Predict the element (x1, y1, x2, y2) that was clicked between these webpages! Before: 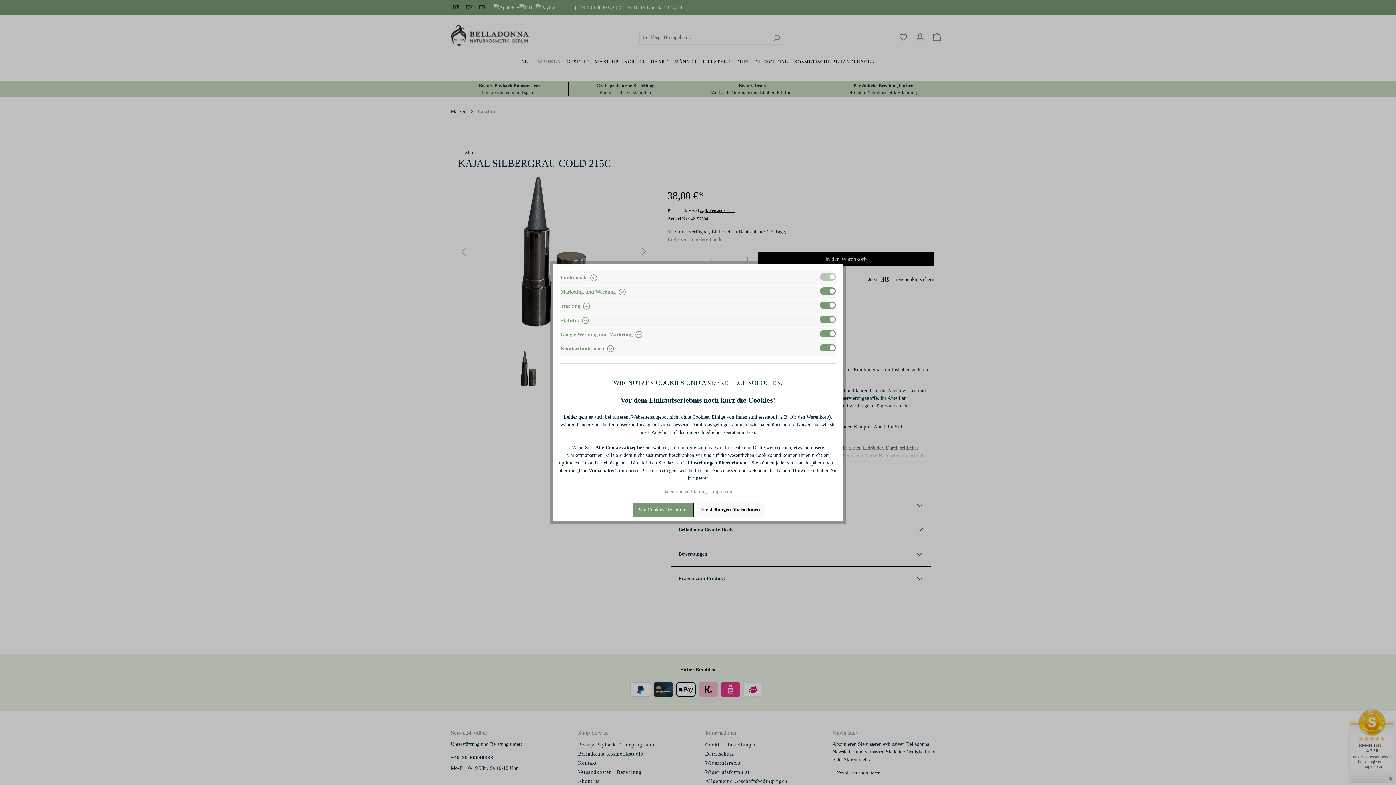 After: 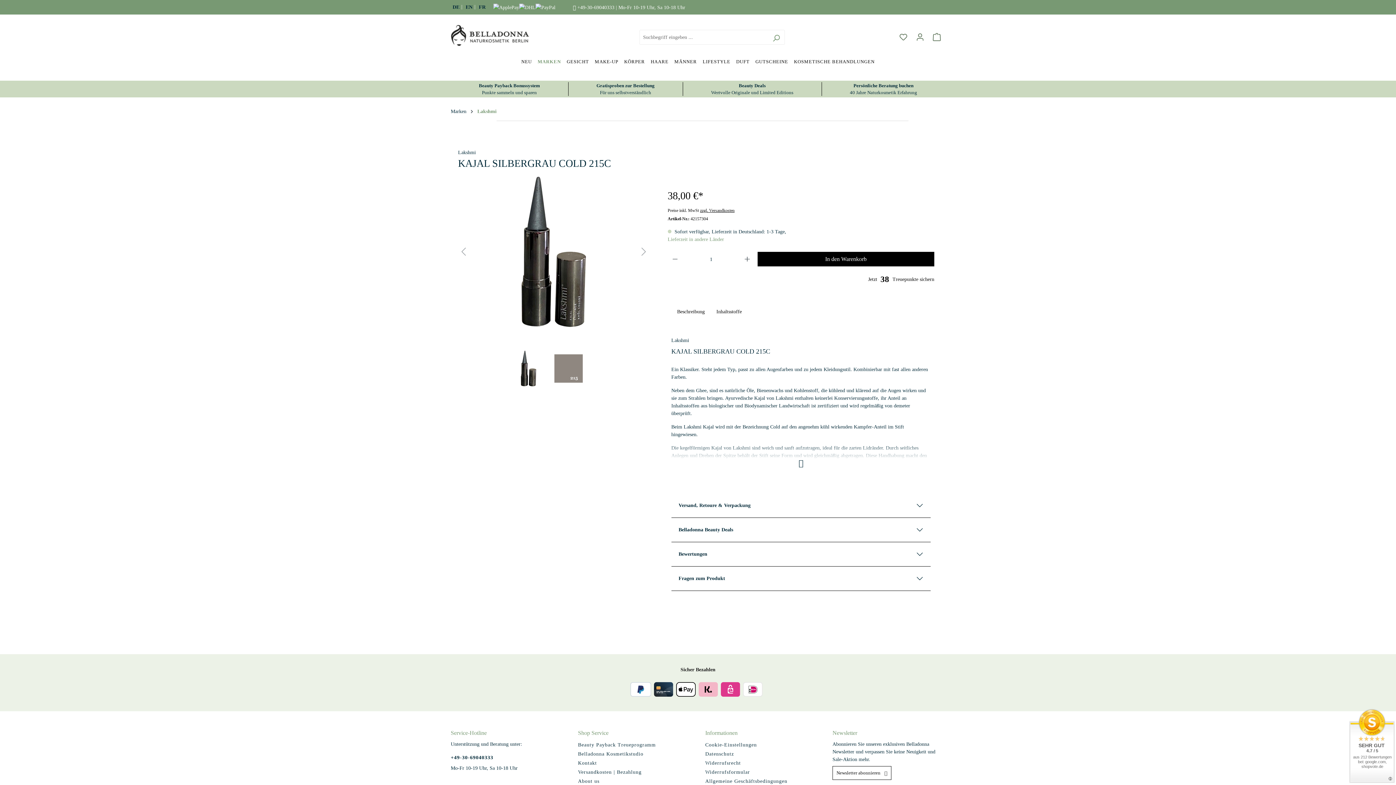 Action: bbox: (696, 502, 764, 517) label: Einstellungen übernehmen